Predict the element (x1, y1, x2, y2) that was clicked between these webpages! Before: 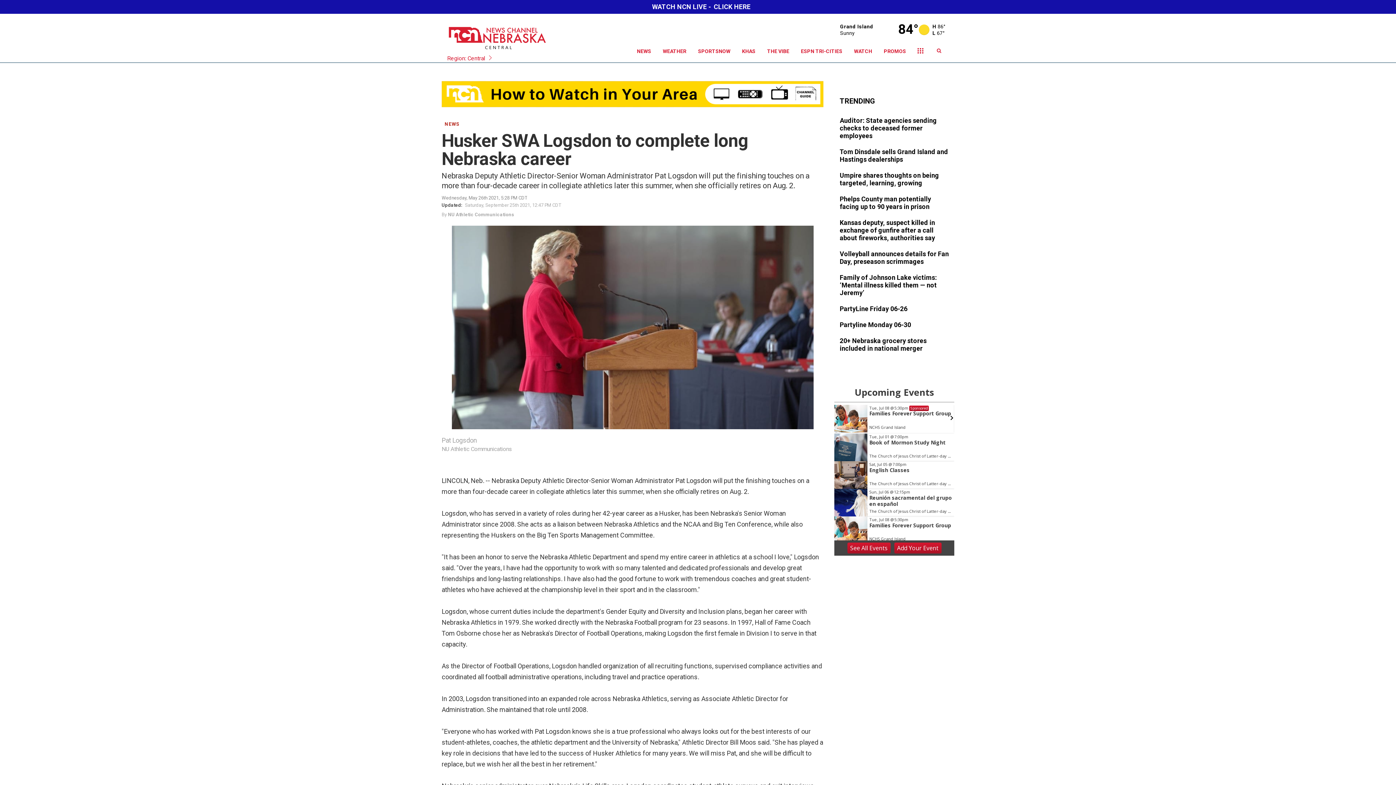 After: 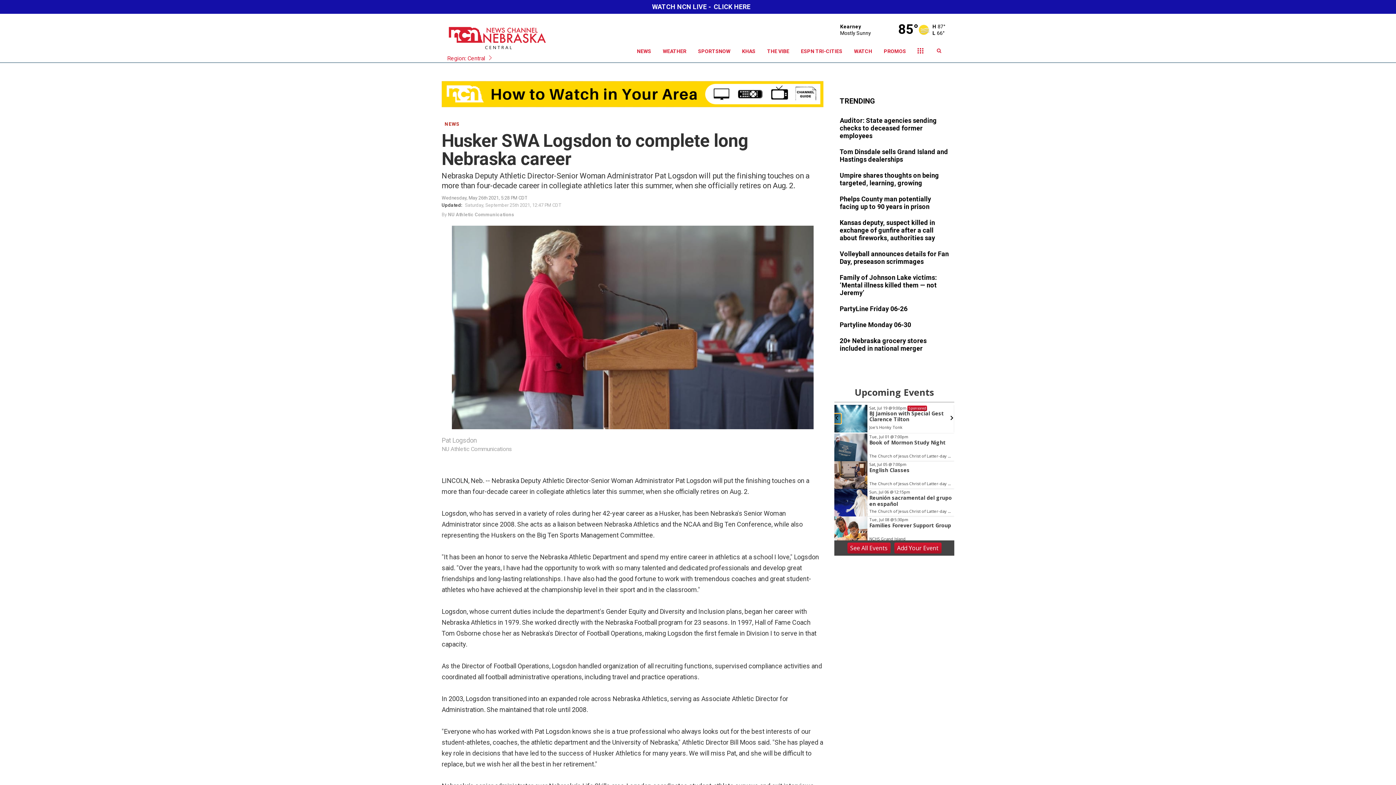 Action: bbox: (832, 413, 841, 424)